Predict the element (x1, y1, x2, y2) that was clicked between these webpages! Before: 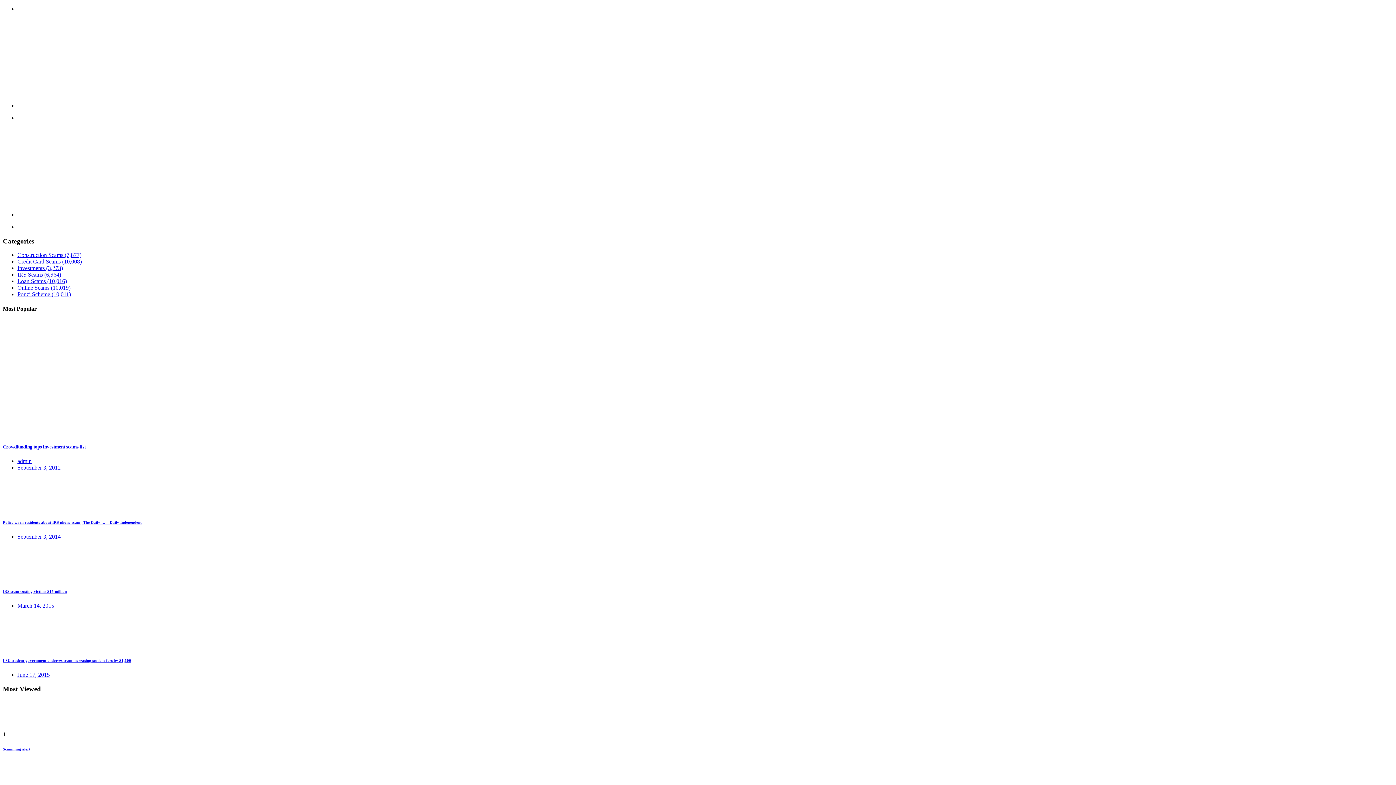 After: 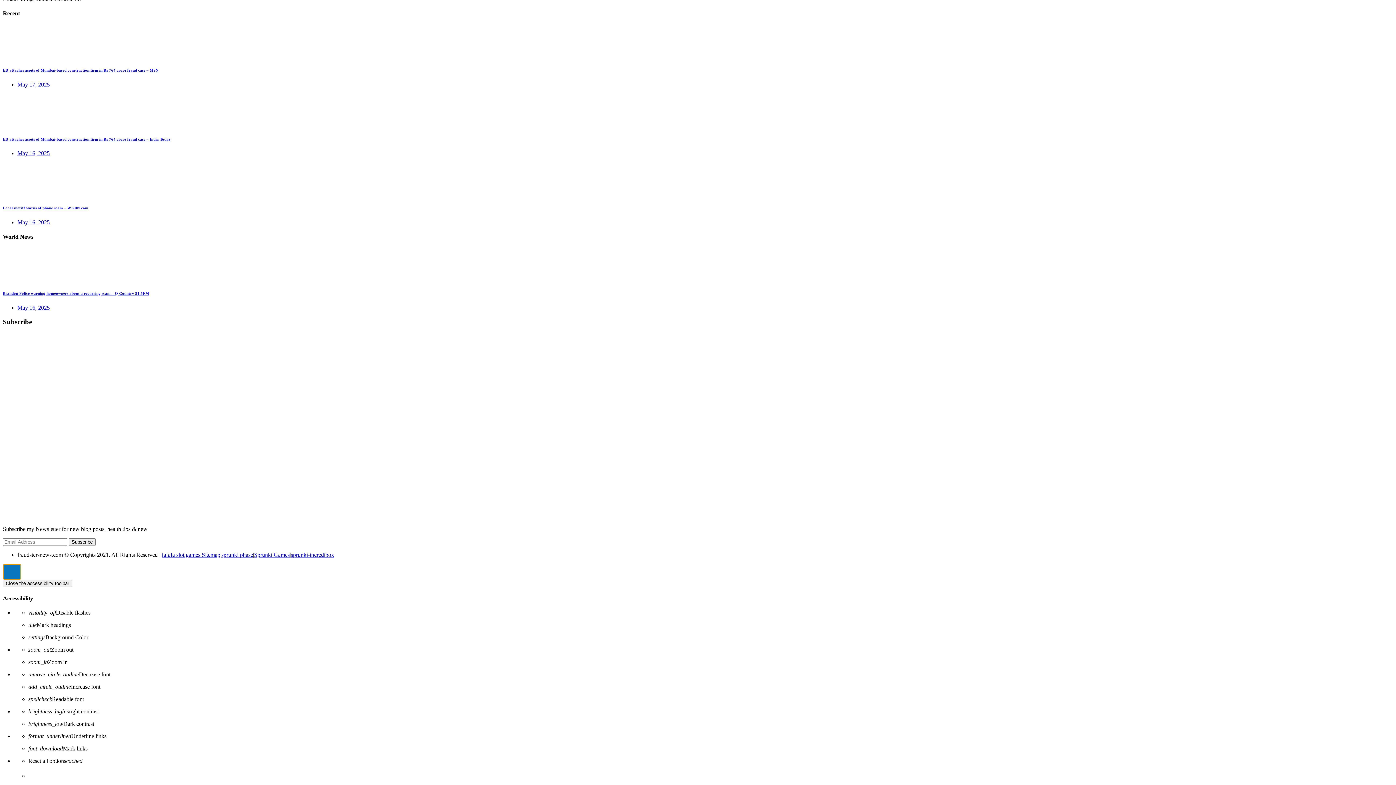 Action: bbox: (1374, 72, 1396, 94)